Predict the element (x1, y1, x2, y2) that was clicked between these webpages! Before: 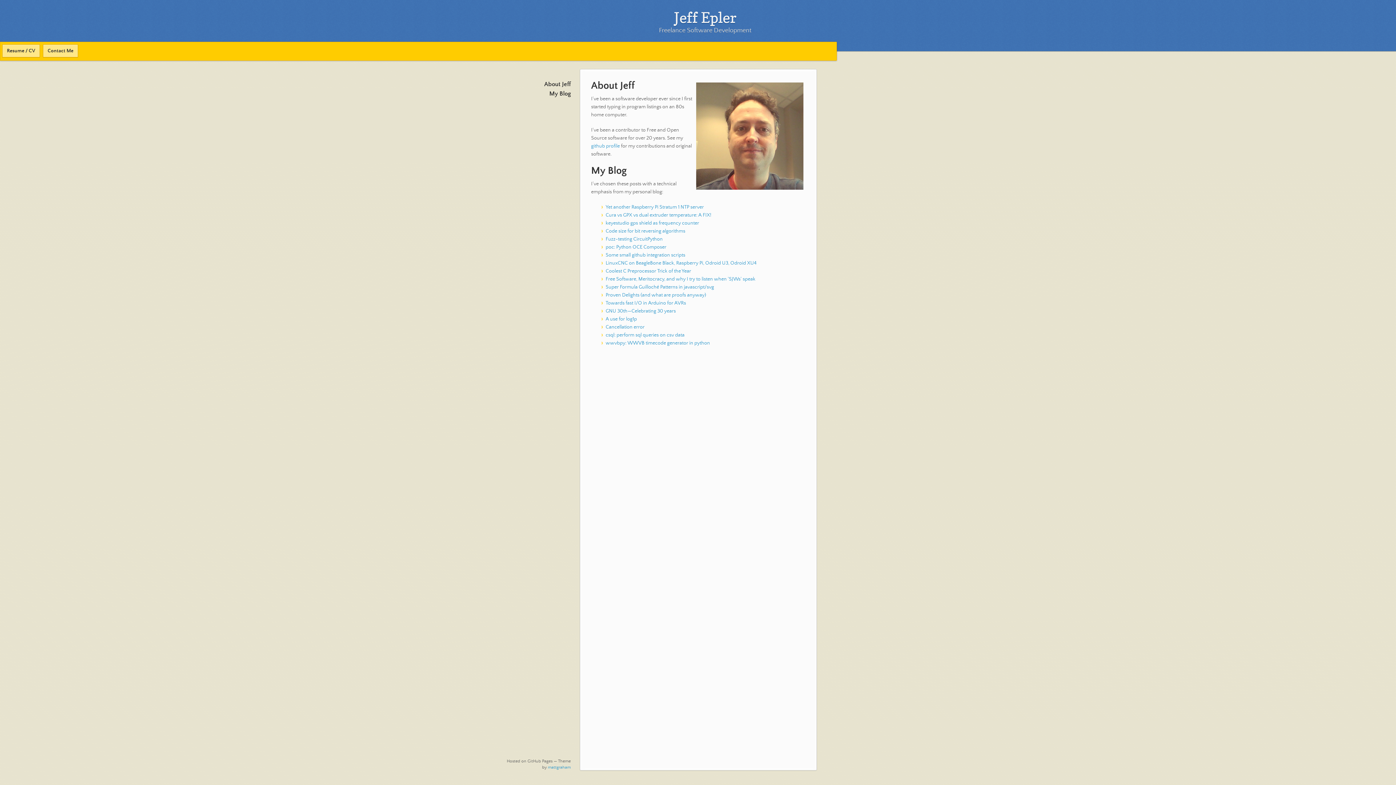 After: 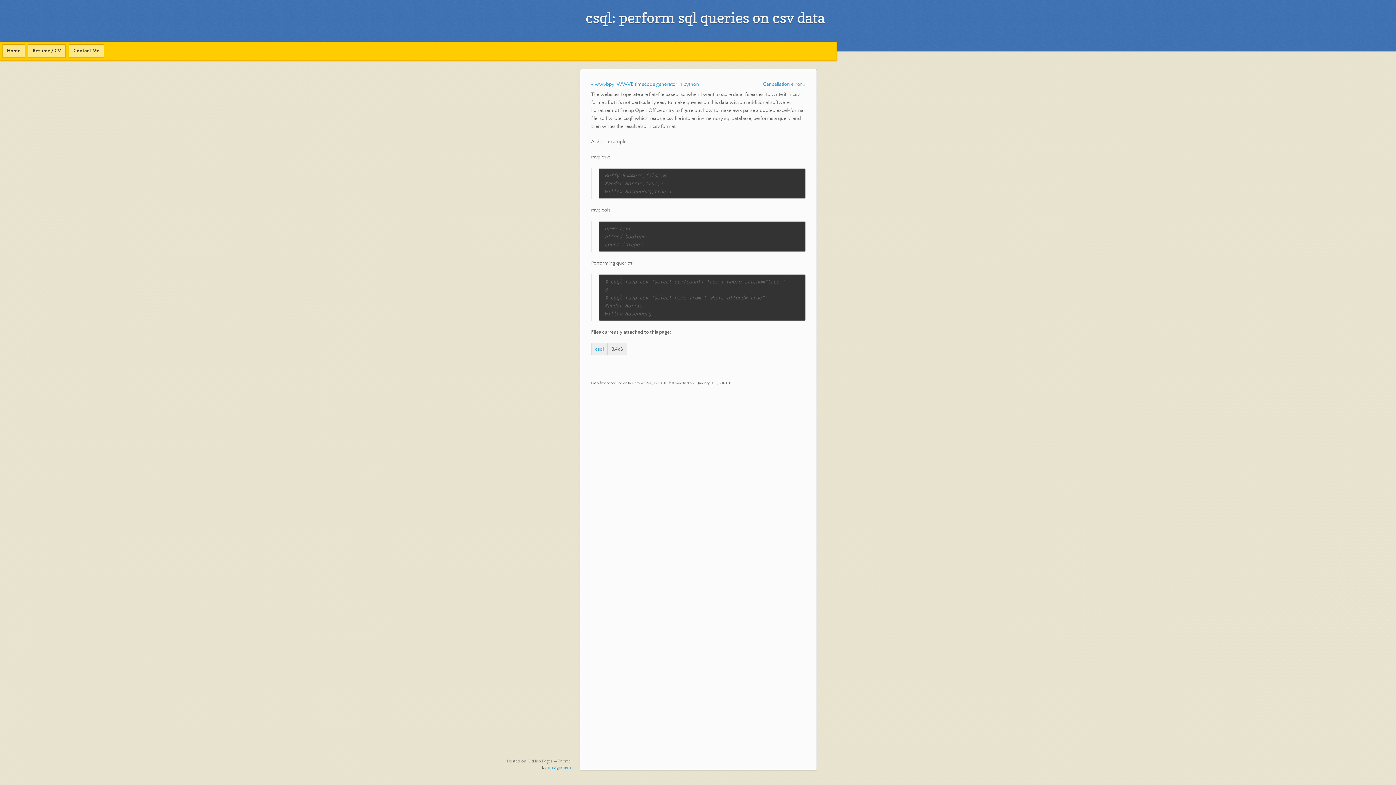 Action: label: csql: perform sql queries on csv data bbox: (605, 332, 684, 338)